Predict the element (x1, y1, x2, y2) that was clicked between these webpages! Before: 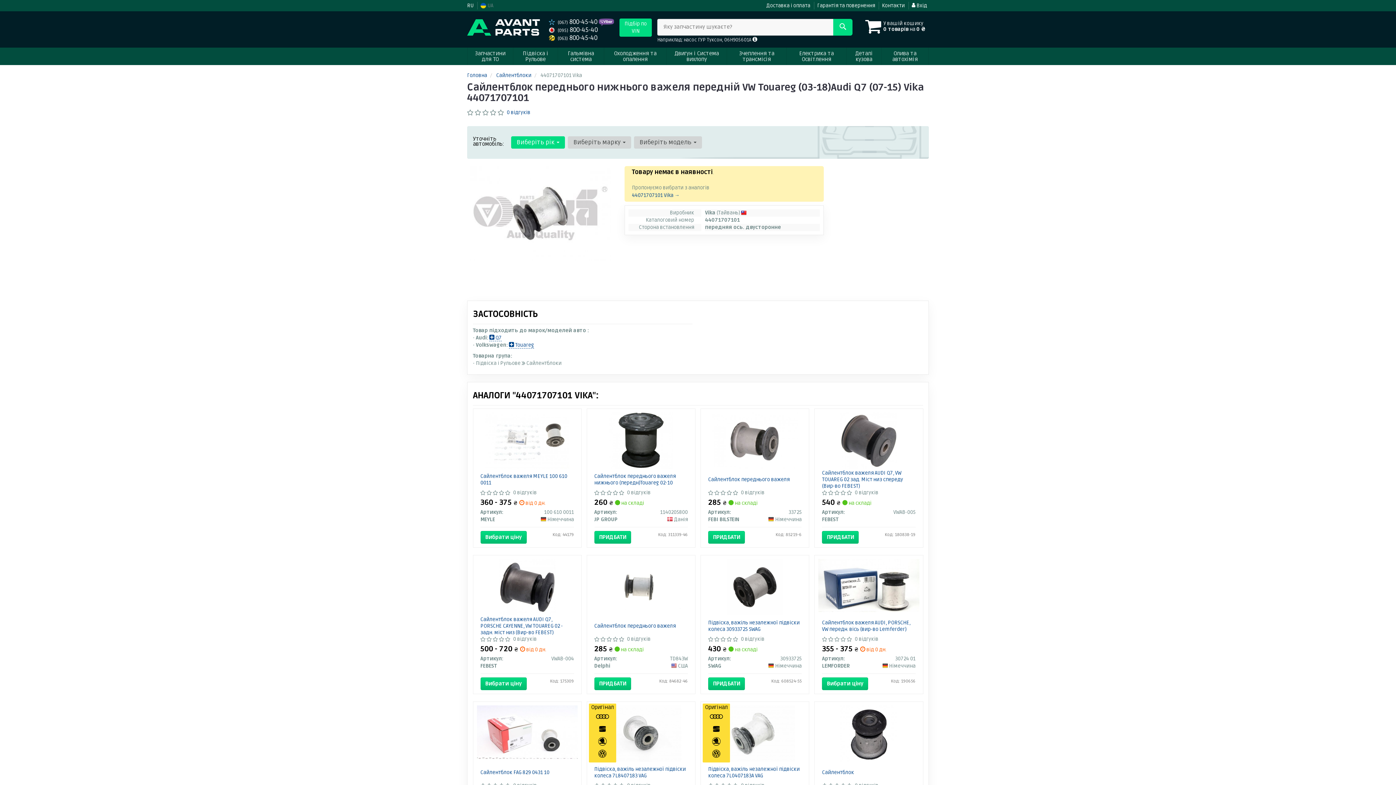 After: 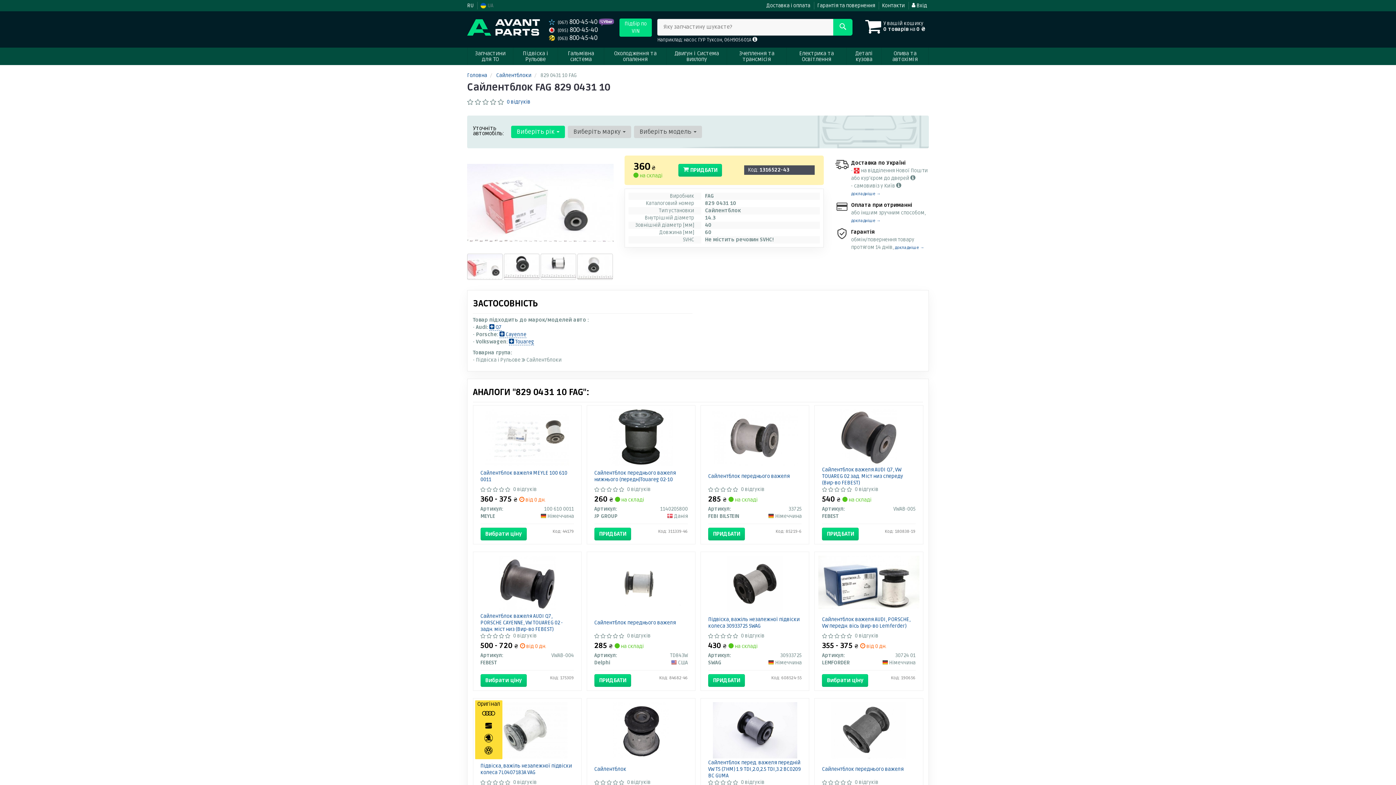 Action: bbox: (480, 762, 549, 783) label: Сайлентблок FAG 829 0431 10